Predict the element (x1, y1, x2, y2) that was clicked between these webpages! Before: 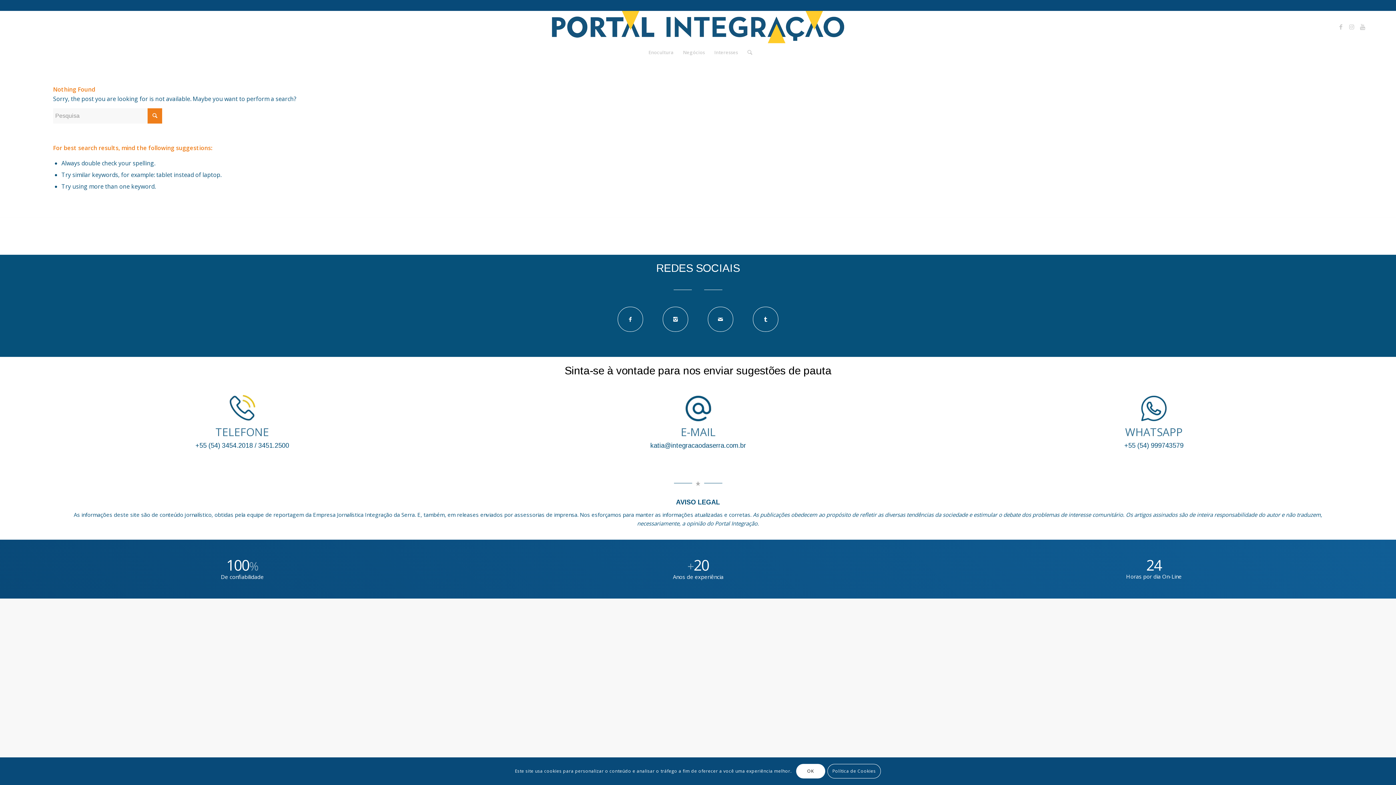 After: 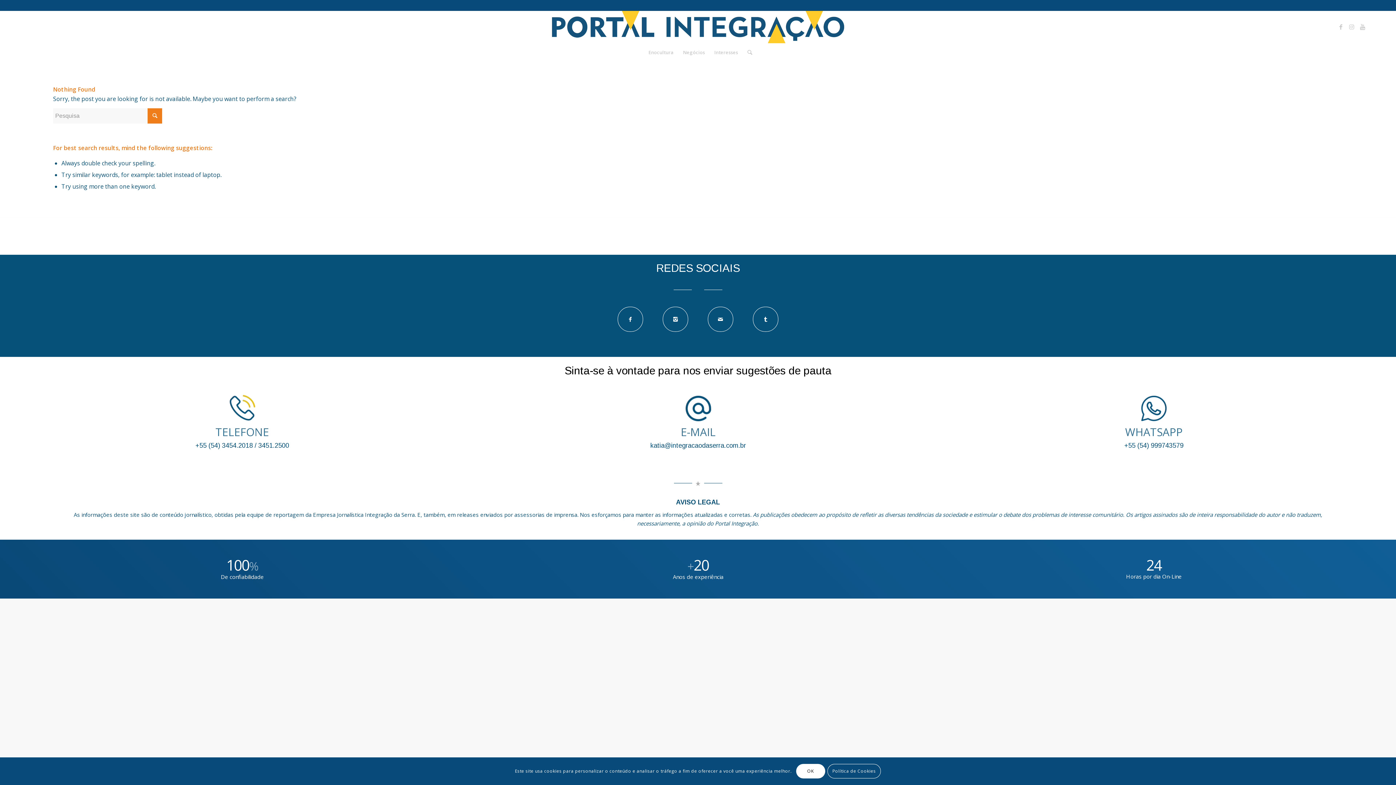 Action: bbox: (685, 396, 711, 421)